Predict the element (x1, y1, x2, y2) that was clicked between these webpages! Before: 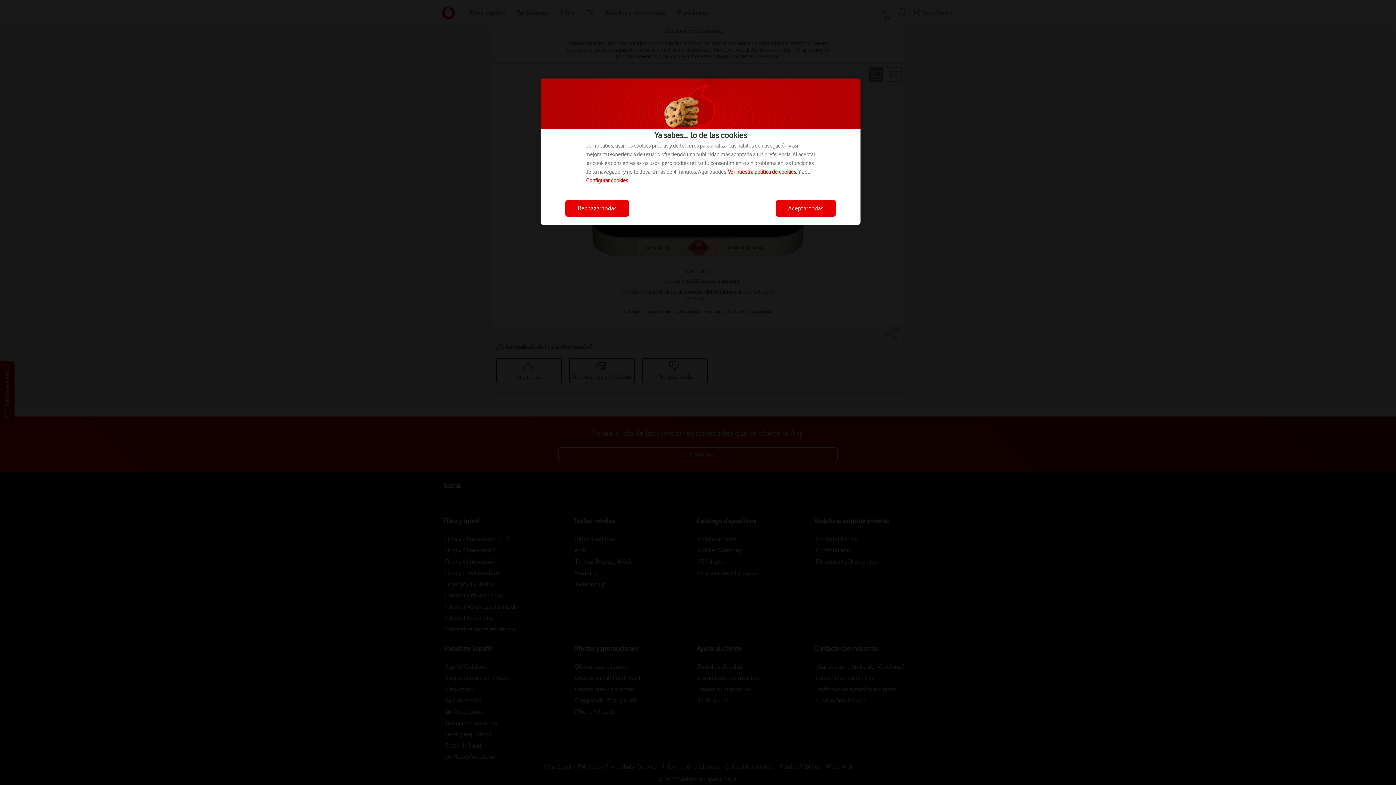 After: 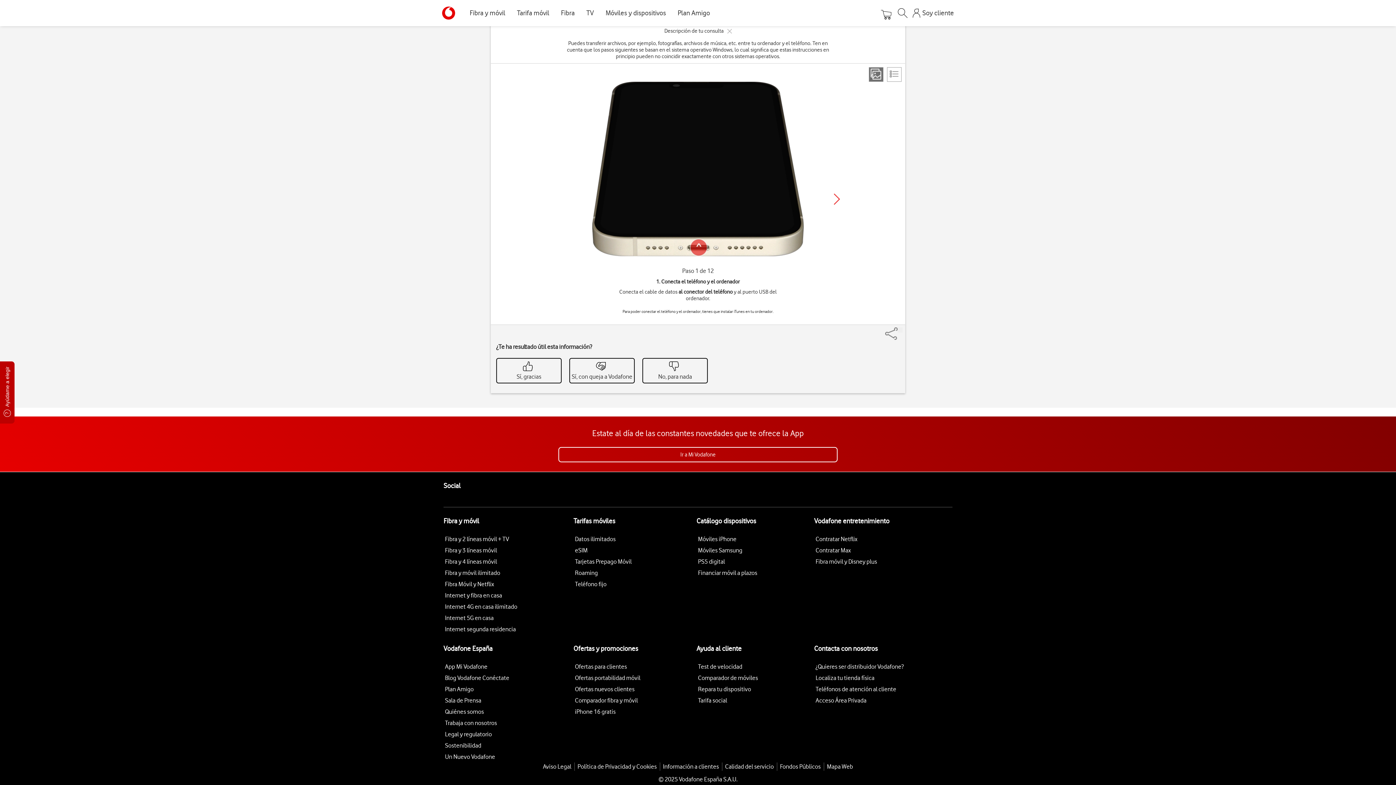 Action: bbox: (565, 200, 629, 216) label: Rechazar todas